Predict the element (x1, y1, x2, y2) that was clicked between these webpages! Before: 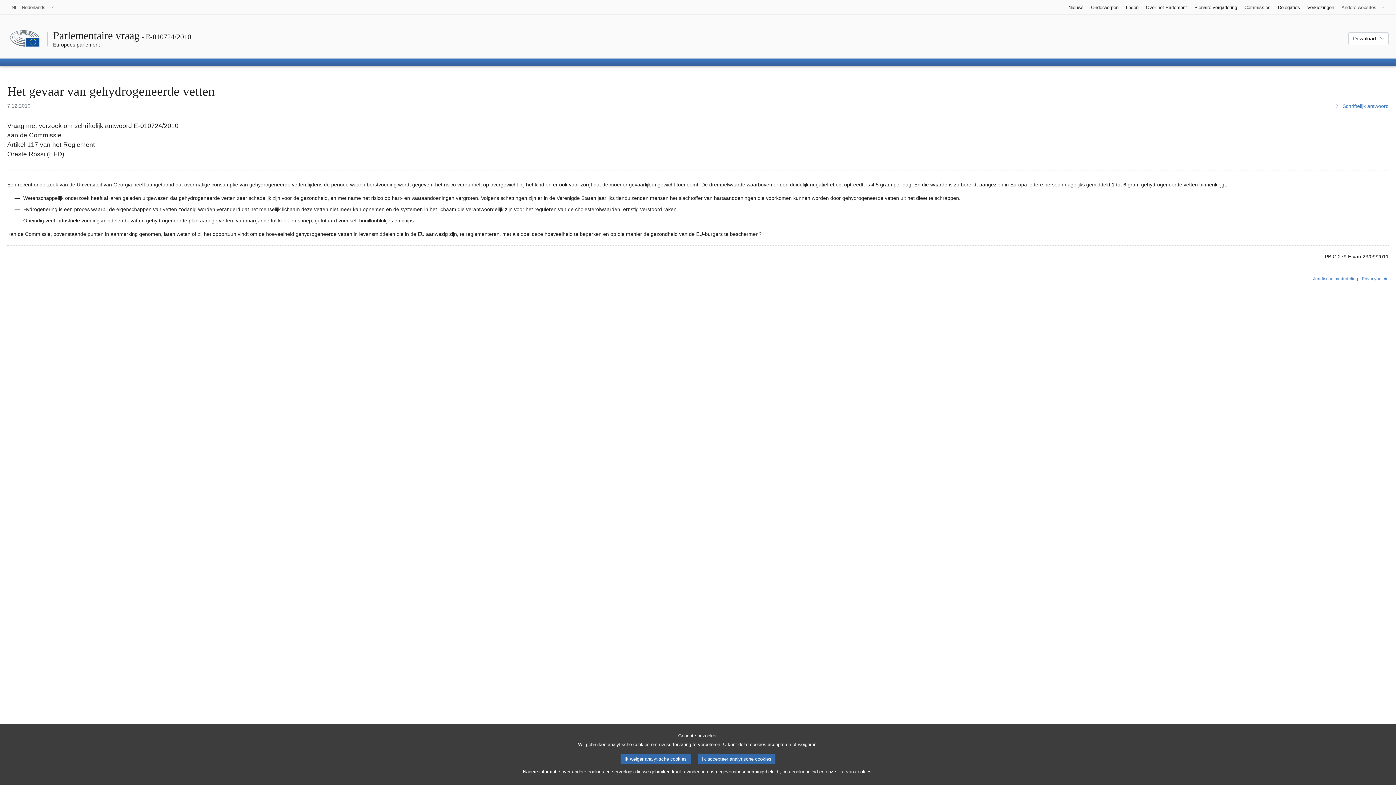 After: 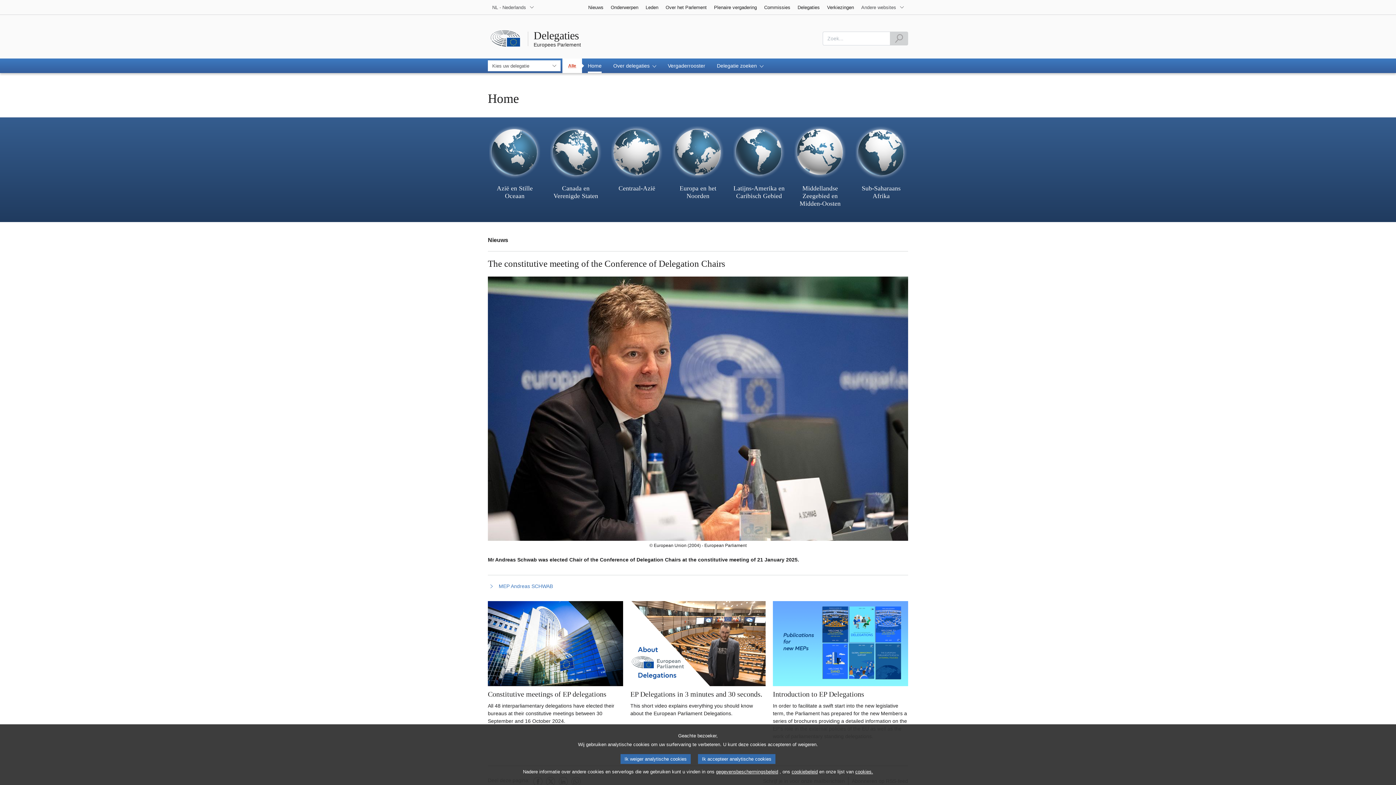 Action: label: Delegaties bbox: (1274, 0, 1304, 14)